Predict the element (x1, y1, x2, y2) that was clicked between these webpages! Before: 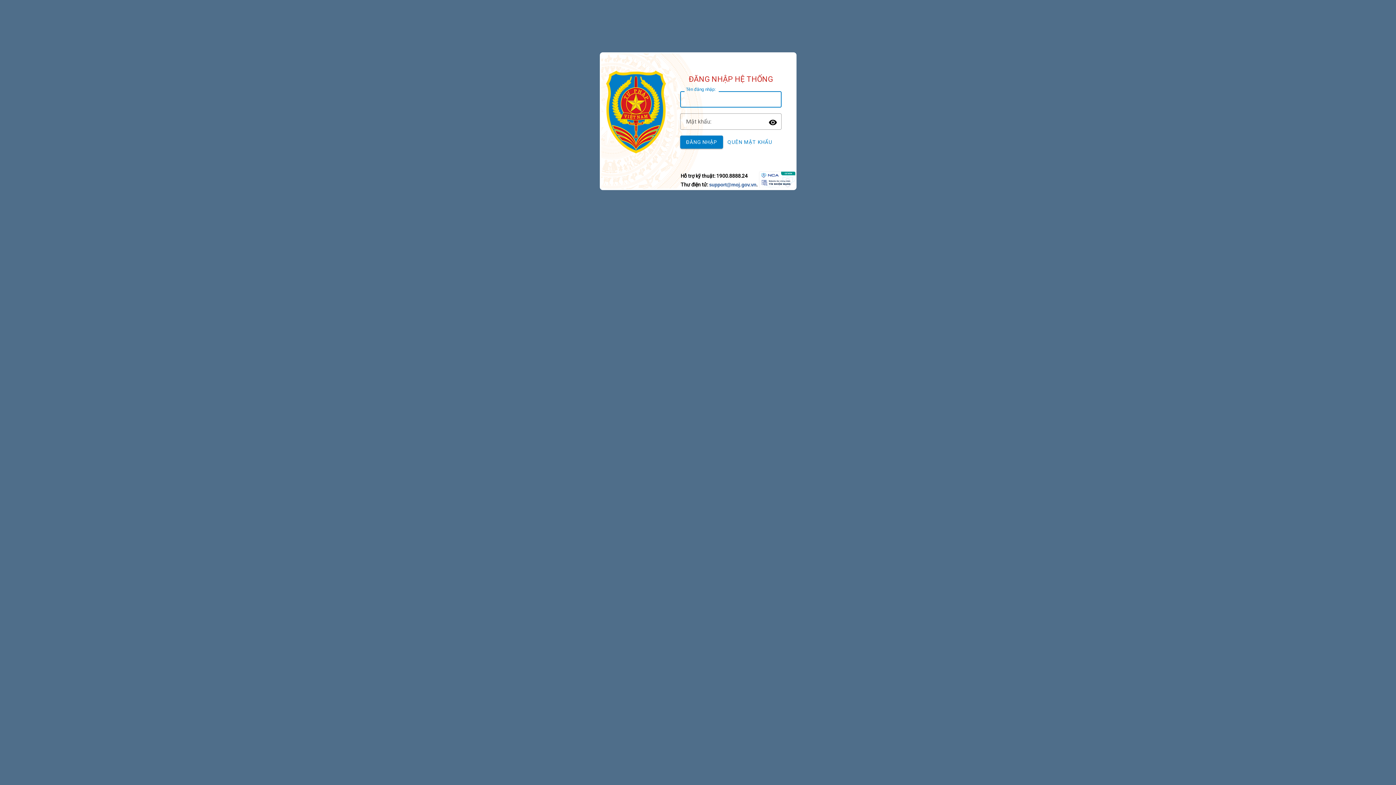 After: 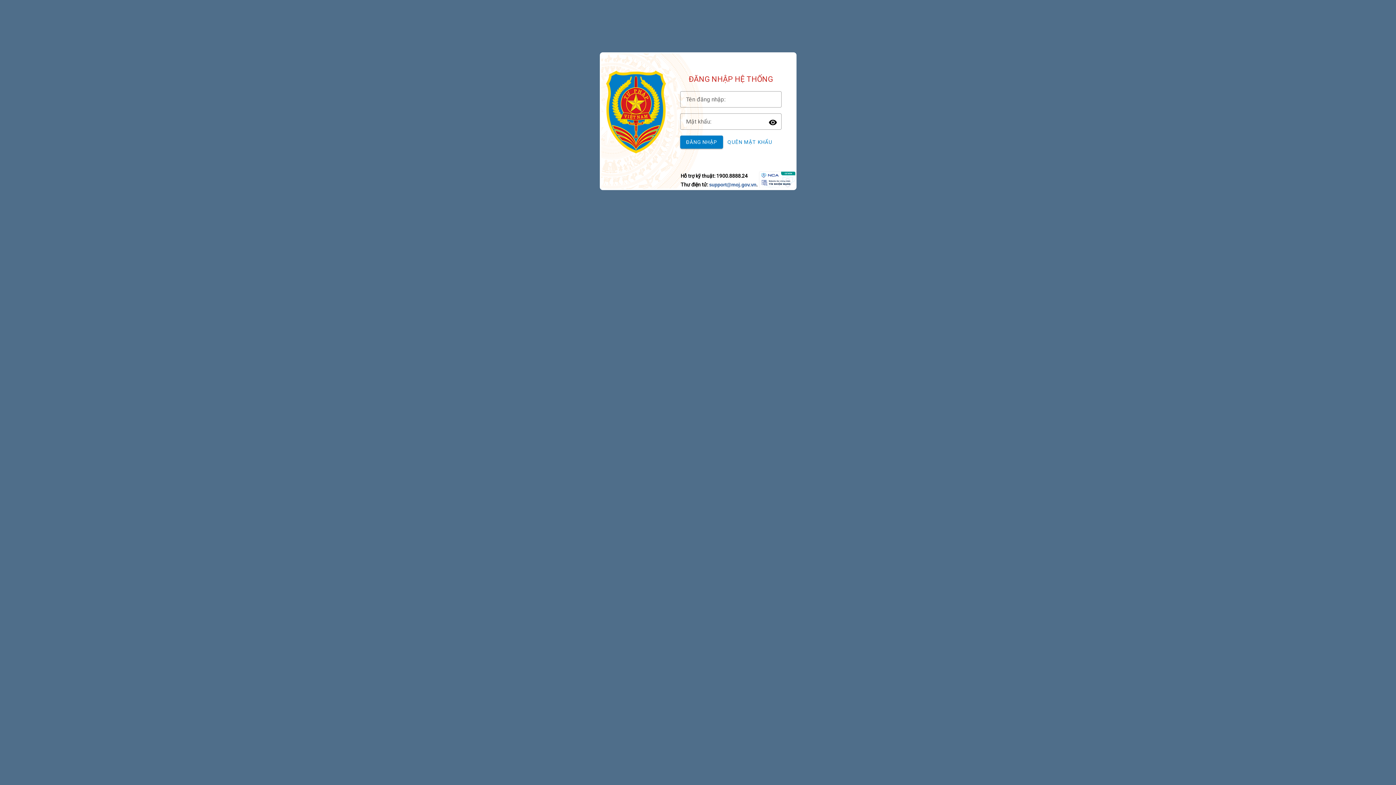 Action: bbox: (724, 135, 775, 148) label: QUÊN MẬT KHẨU